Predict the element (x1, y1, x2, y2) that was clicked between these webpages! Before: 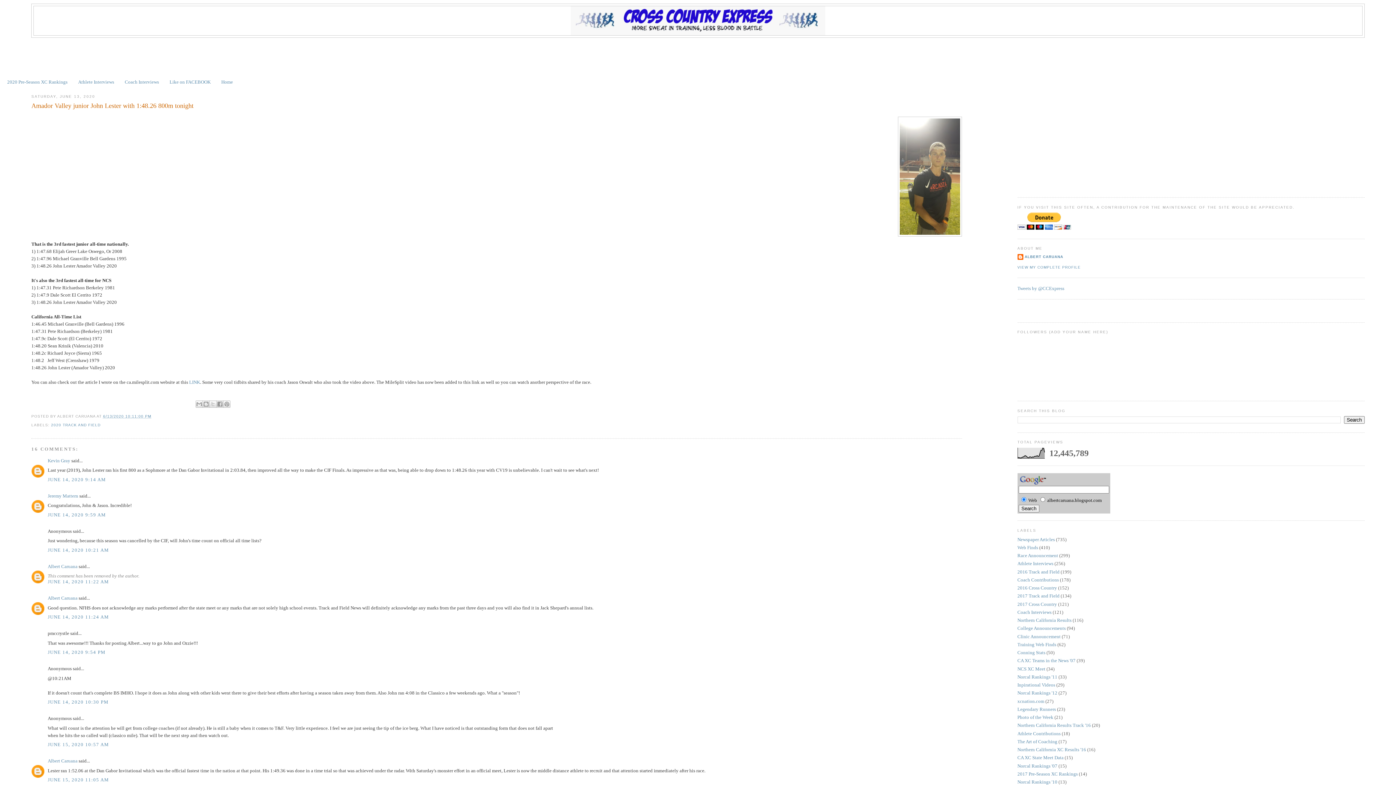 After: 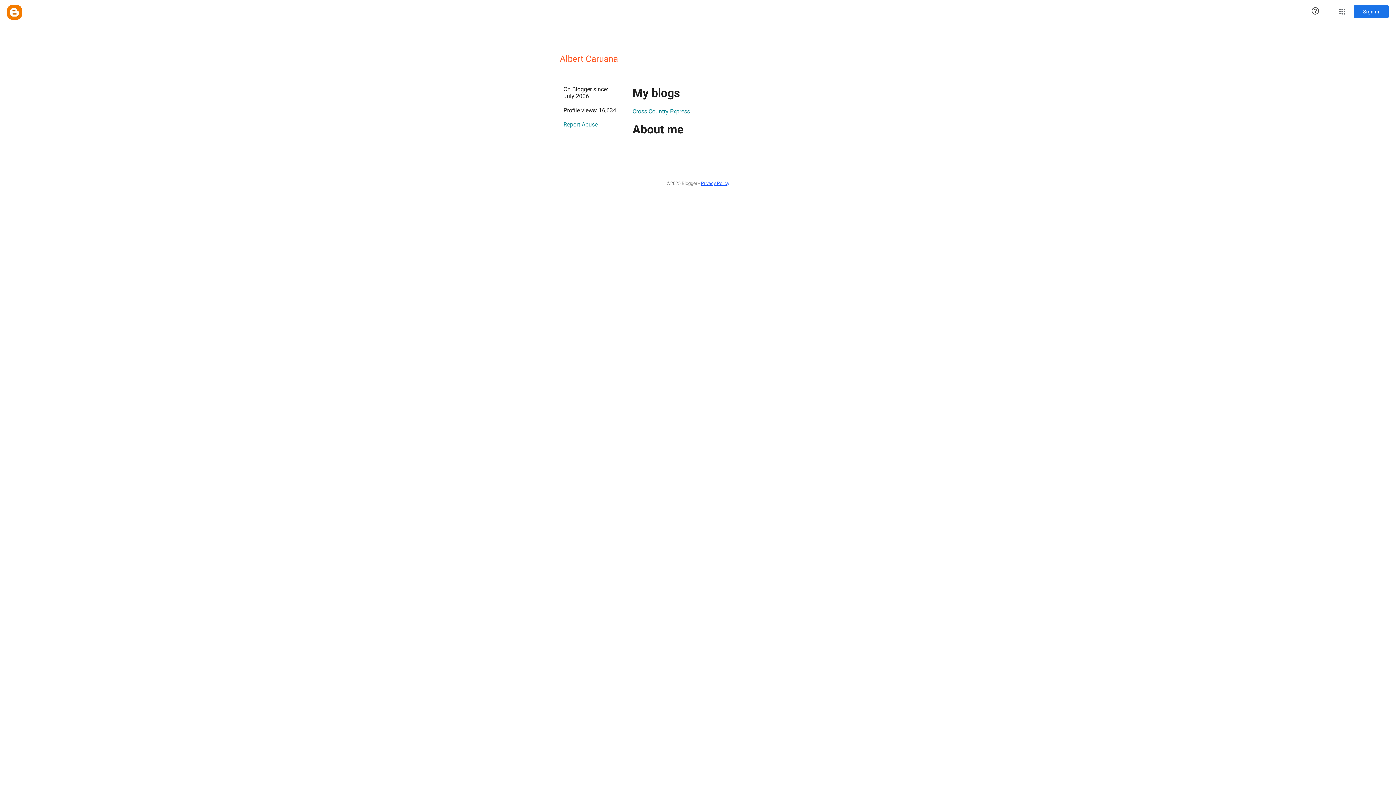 Action: bbox: (1017, 265, 1081, 269) label: VIEW MY COMPLETE PROFILE